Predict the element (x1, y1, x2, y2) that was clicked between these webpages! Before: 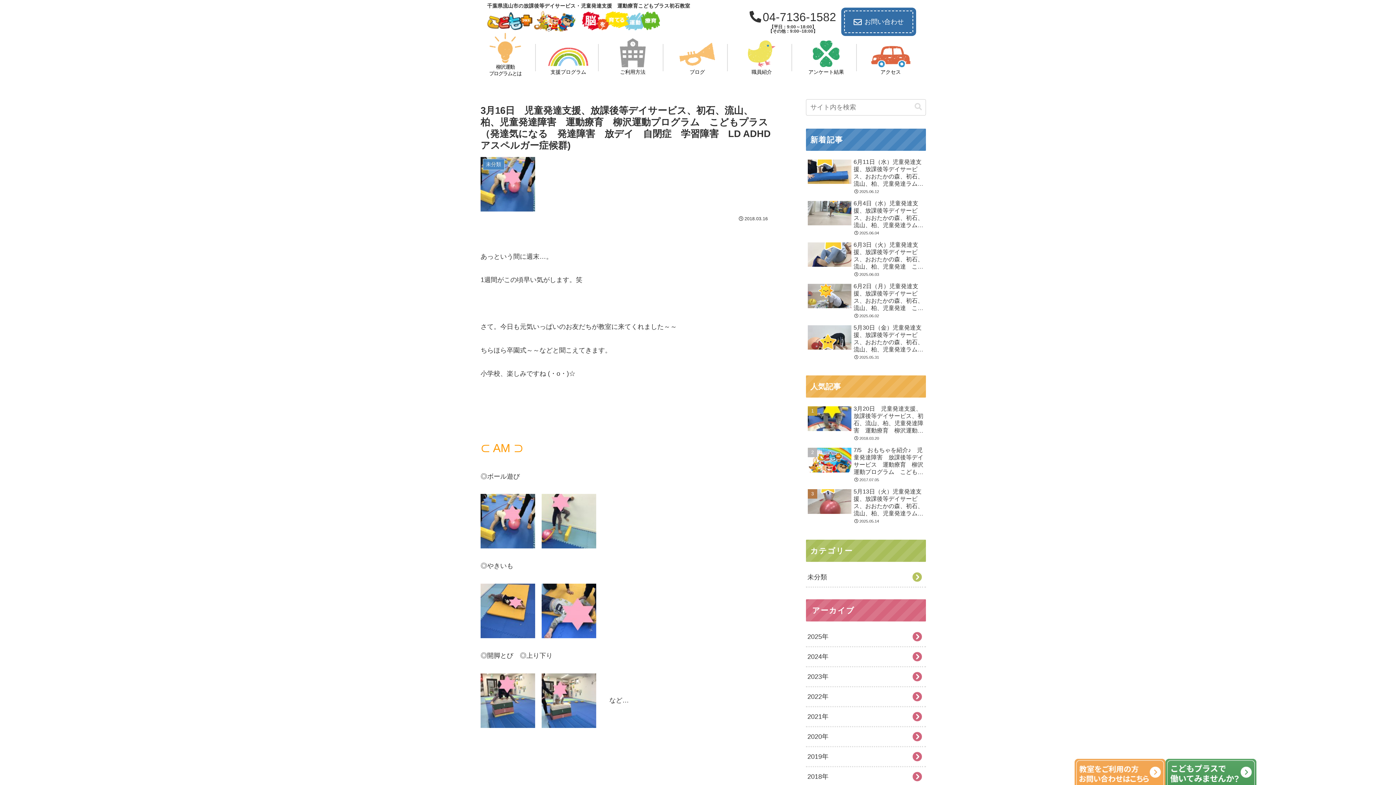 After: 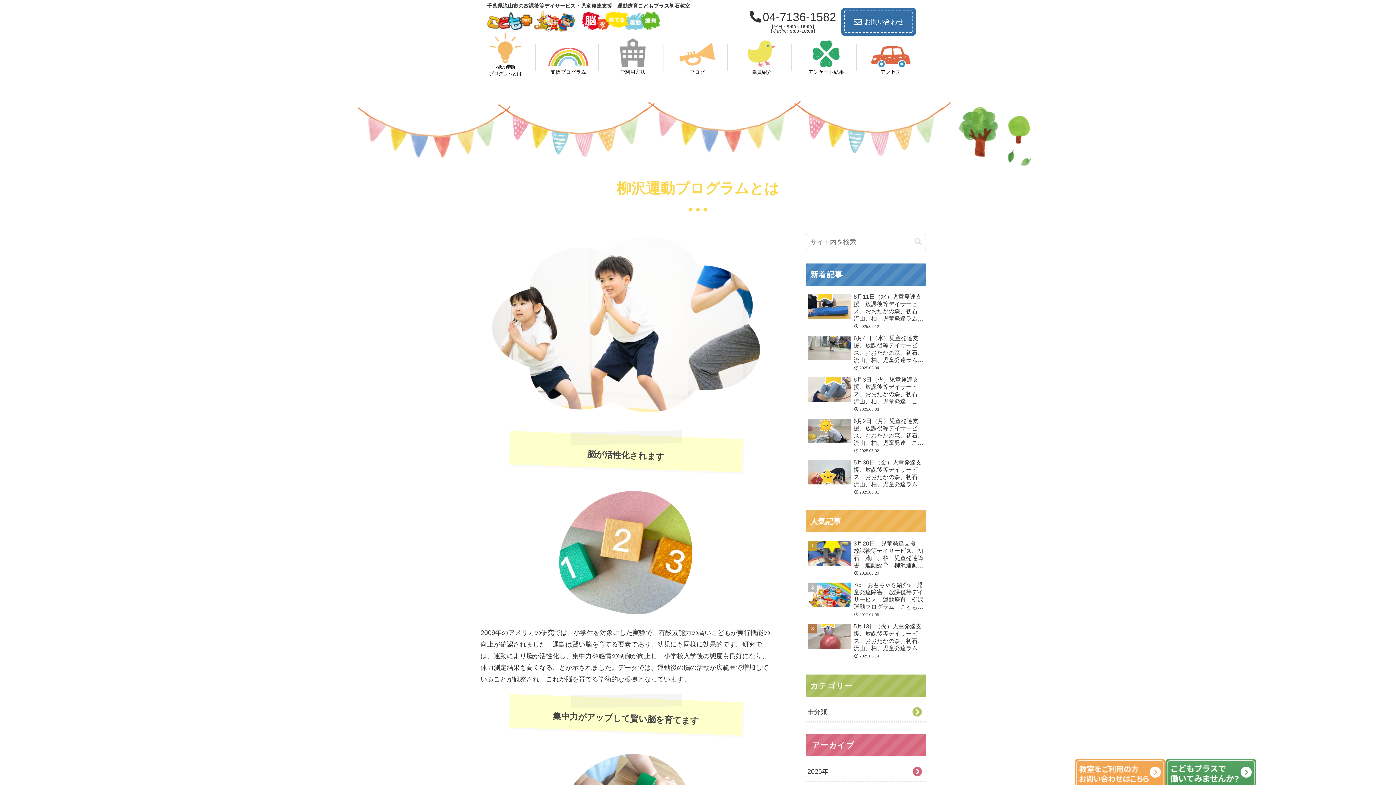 Action: label: 柳沢運動
プログラムとは bbox: (489, 32, 521, 76)